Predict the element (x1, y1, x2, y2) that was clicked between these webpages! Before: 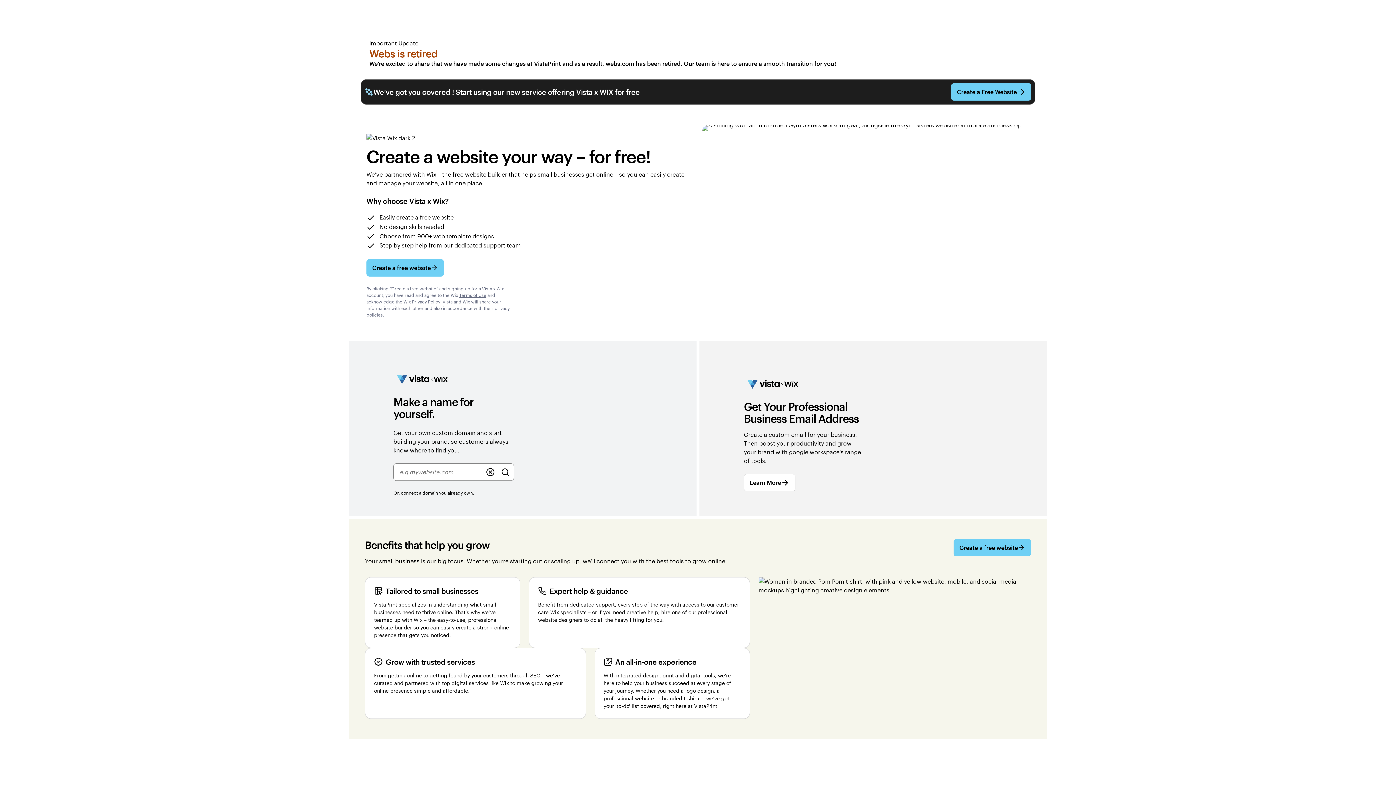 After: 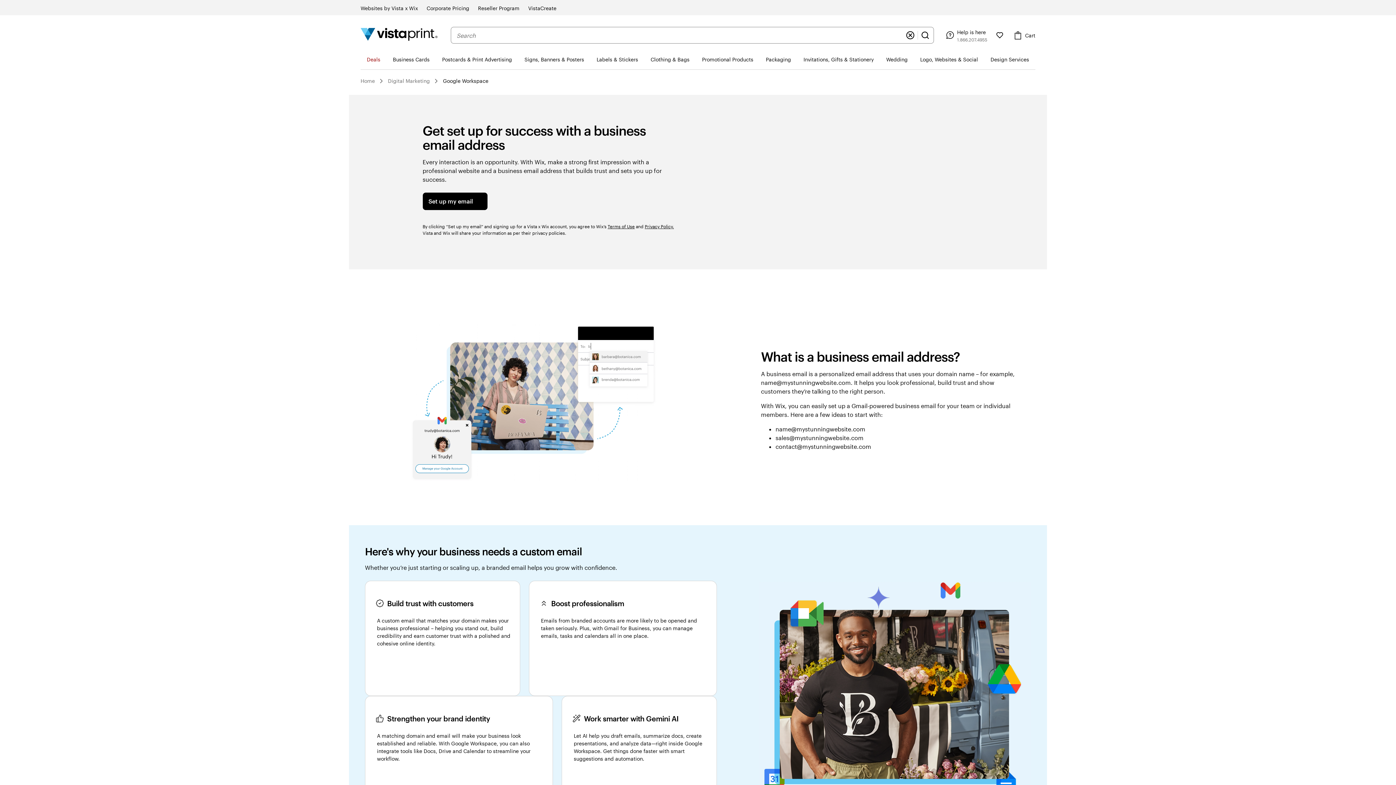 Action: bbox: (744, 474, 795, 491) label: Learn More